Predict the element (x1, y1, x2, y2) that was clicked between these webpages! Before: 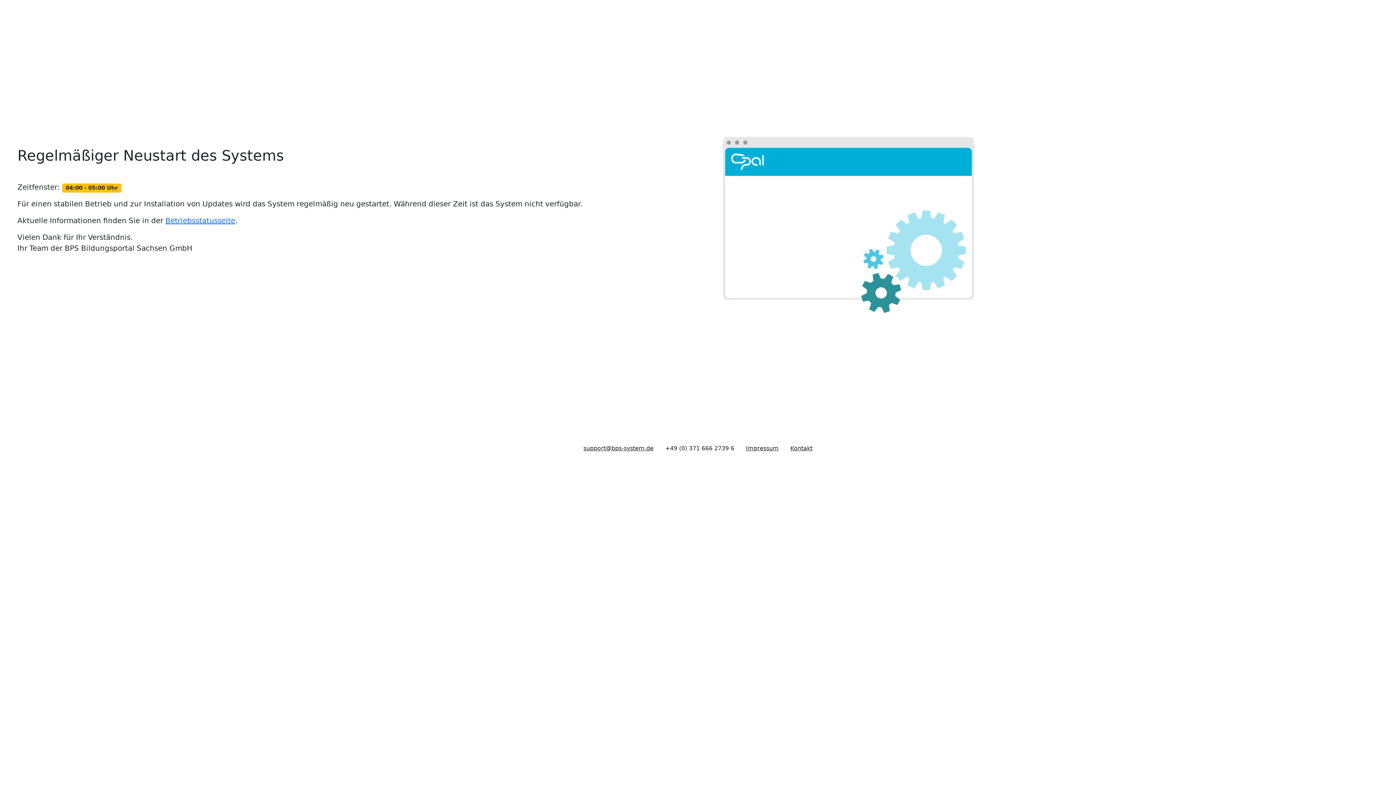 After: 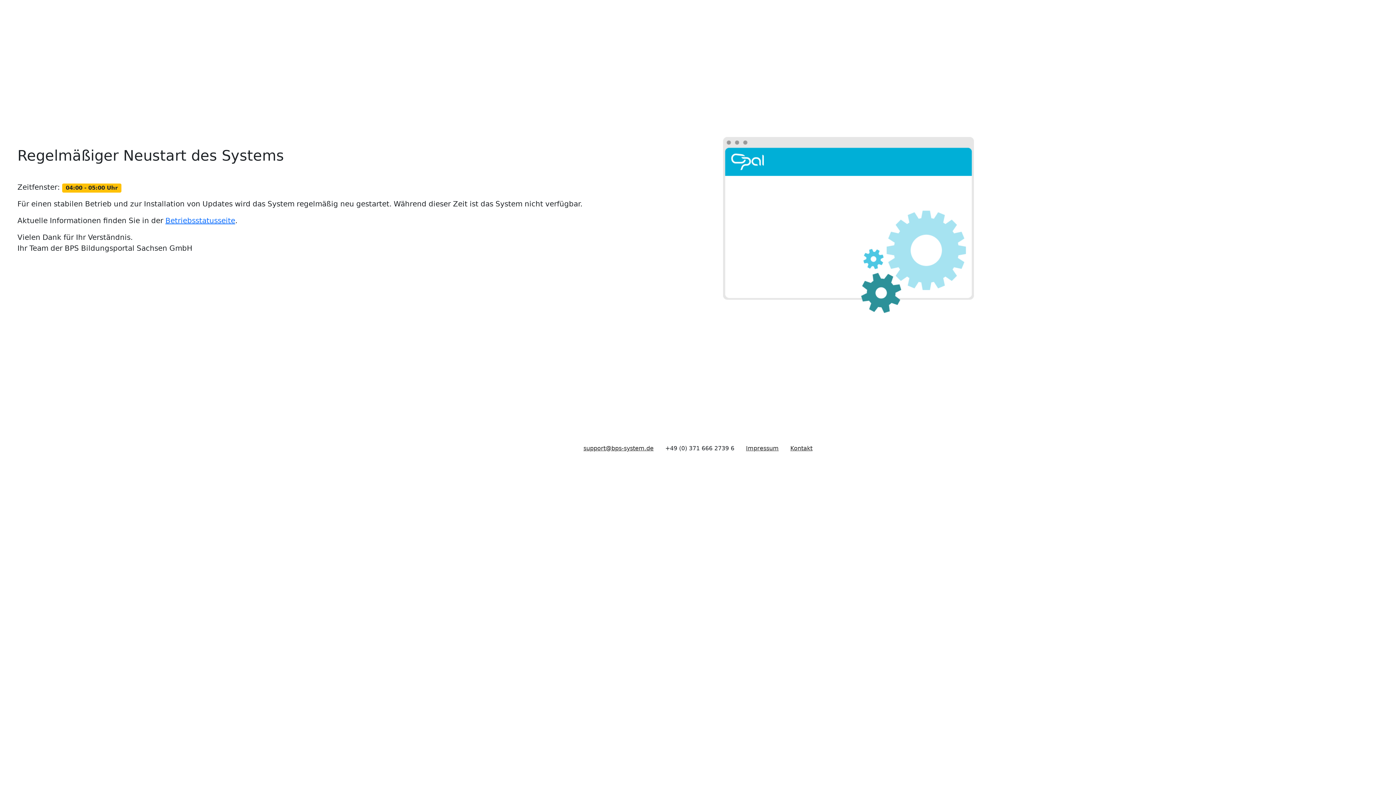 Action: label: support@bps-system.de bbox: (583, 445, 653, 452)